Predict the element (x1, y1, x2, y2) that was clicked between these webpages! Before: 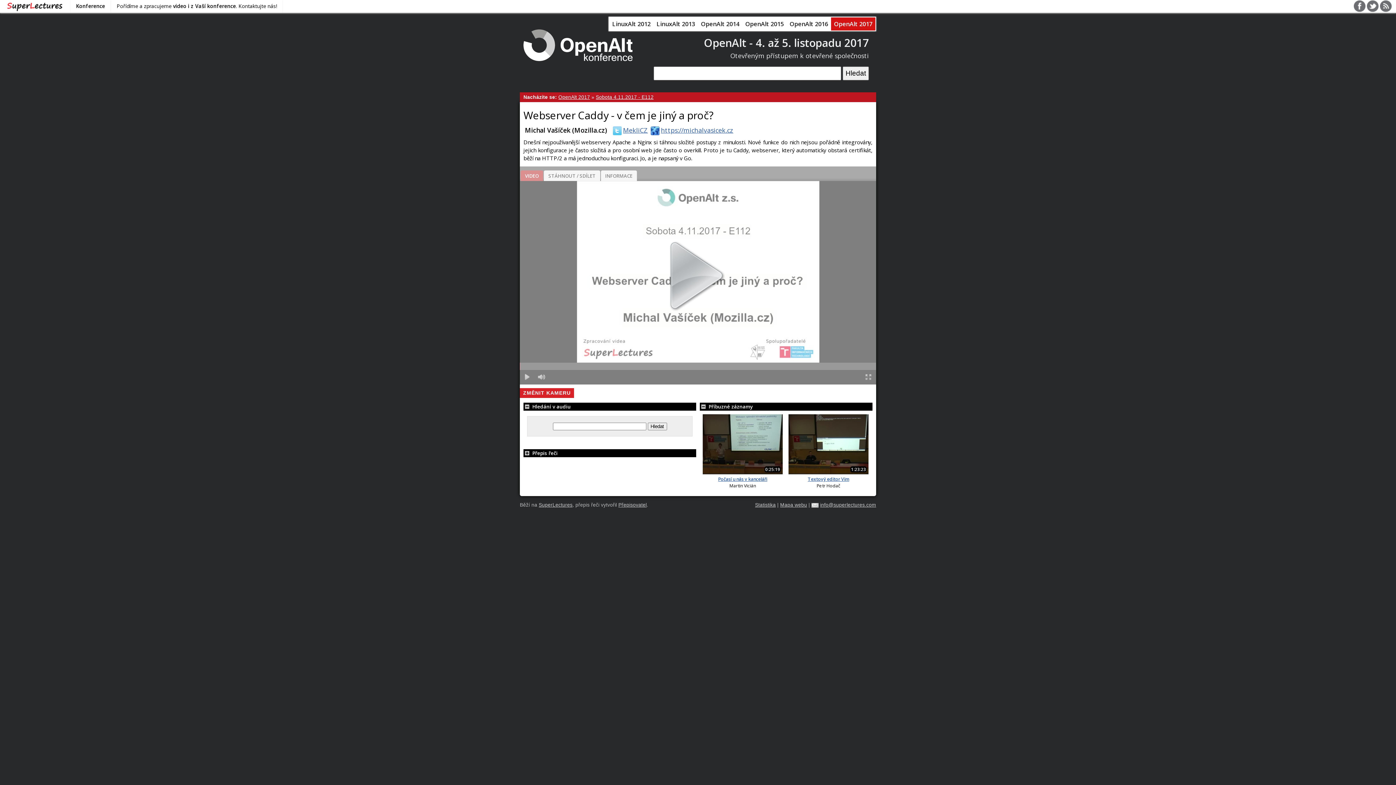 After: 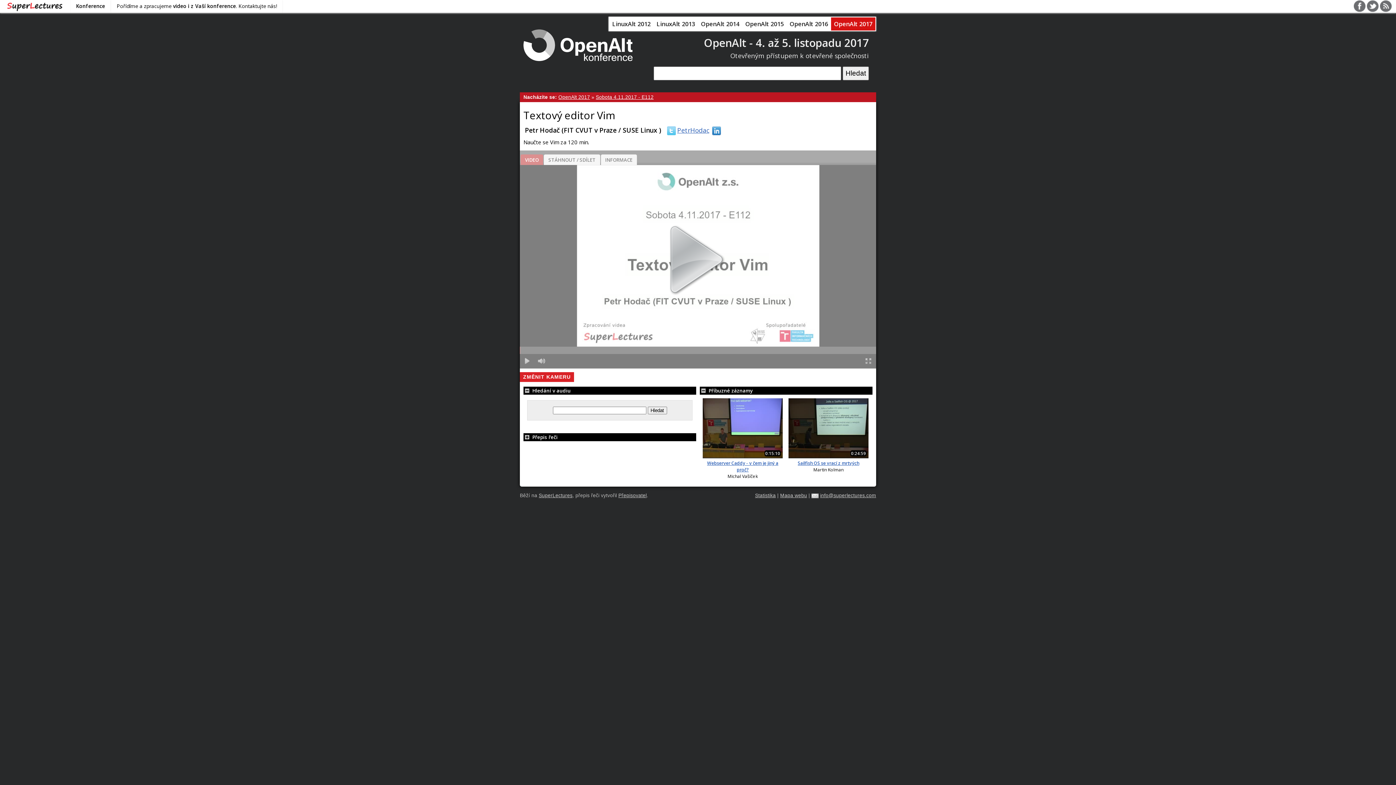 Action: bbox: (788, 469, 868, 476)